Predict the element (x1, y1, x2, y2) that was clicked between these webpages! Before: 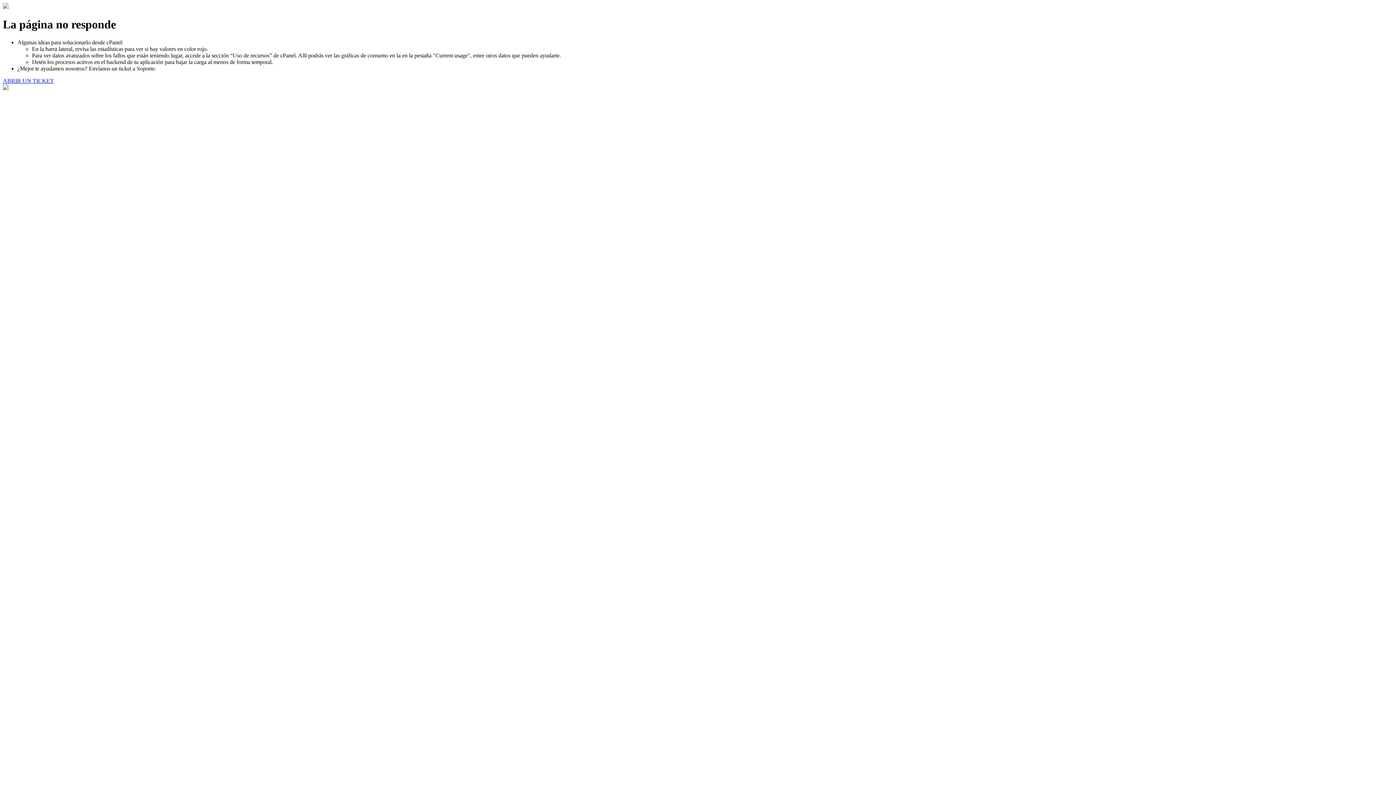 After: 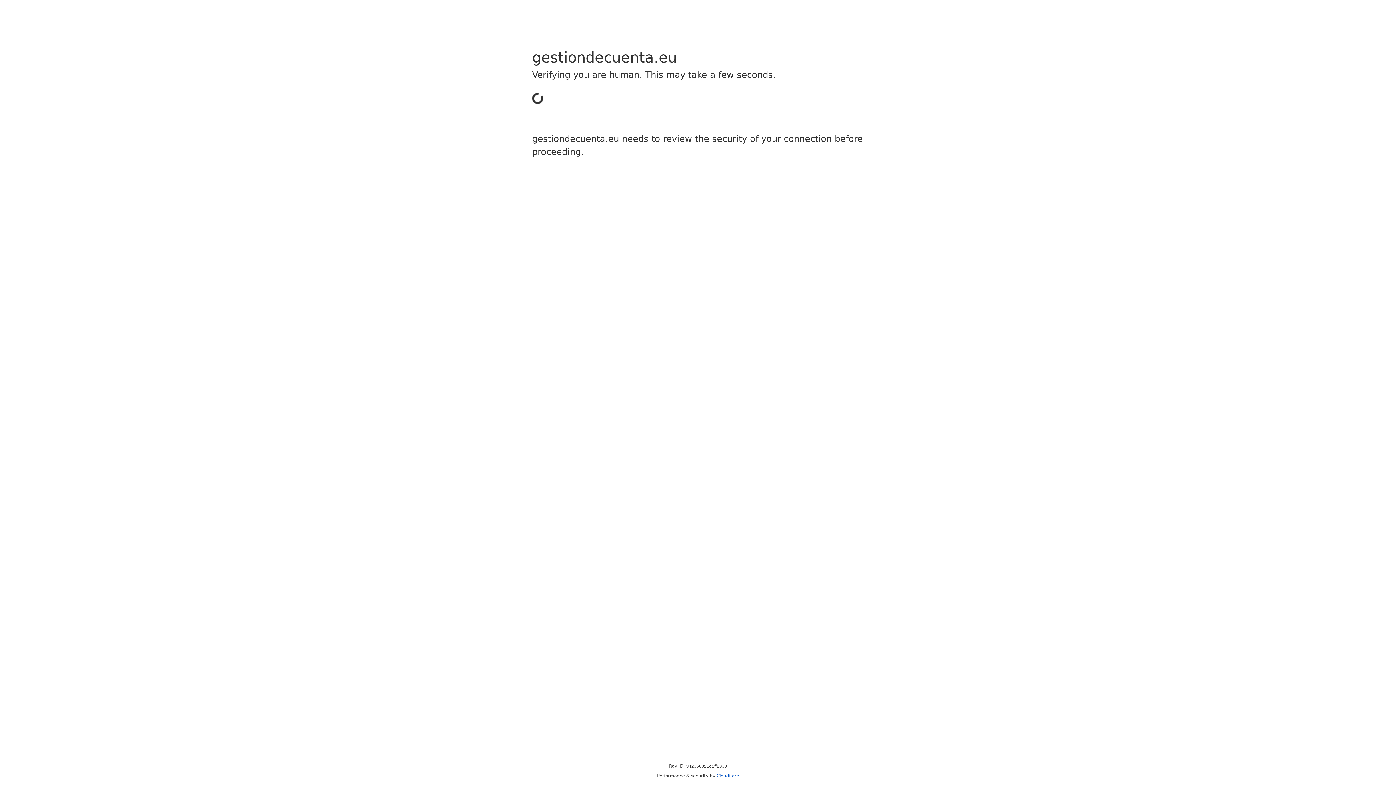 Action: bbox: (2, 77, 53, 83) label: ABRIR UN TICKET